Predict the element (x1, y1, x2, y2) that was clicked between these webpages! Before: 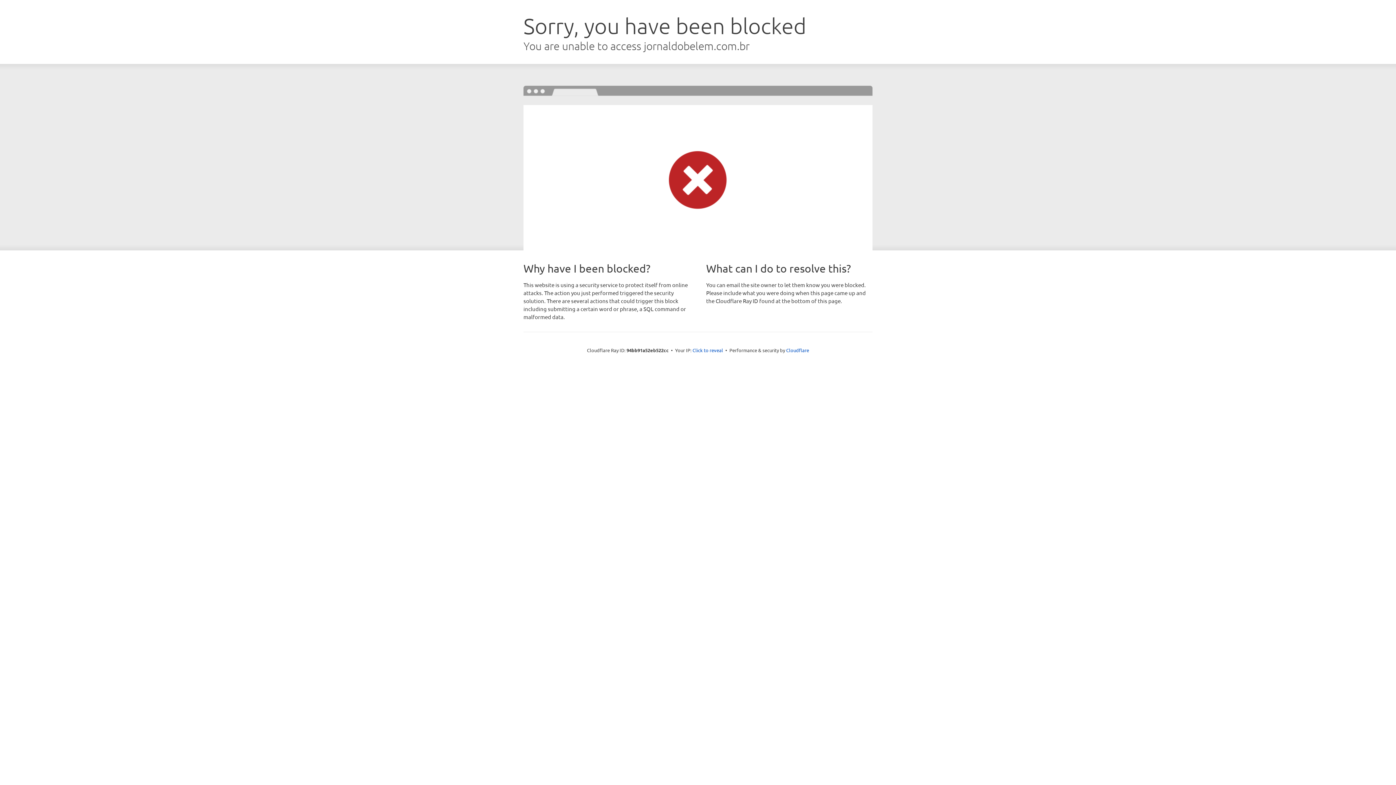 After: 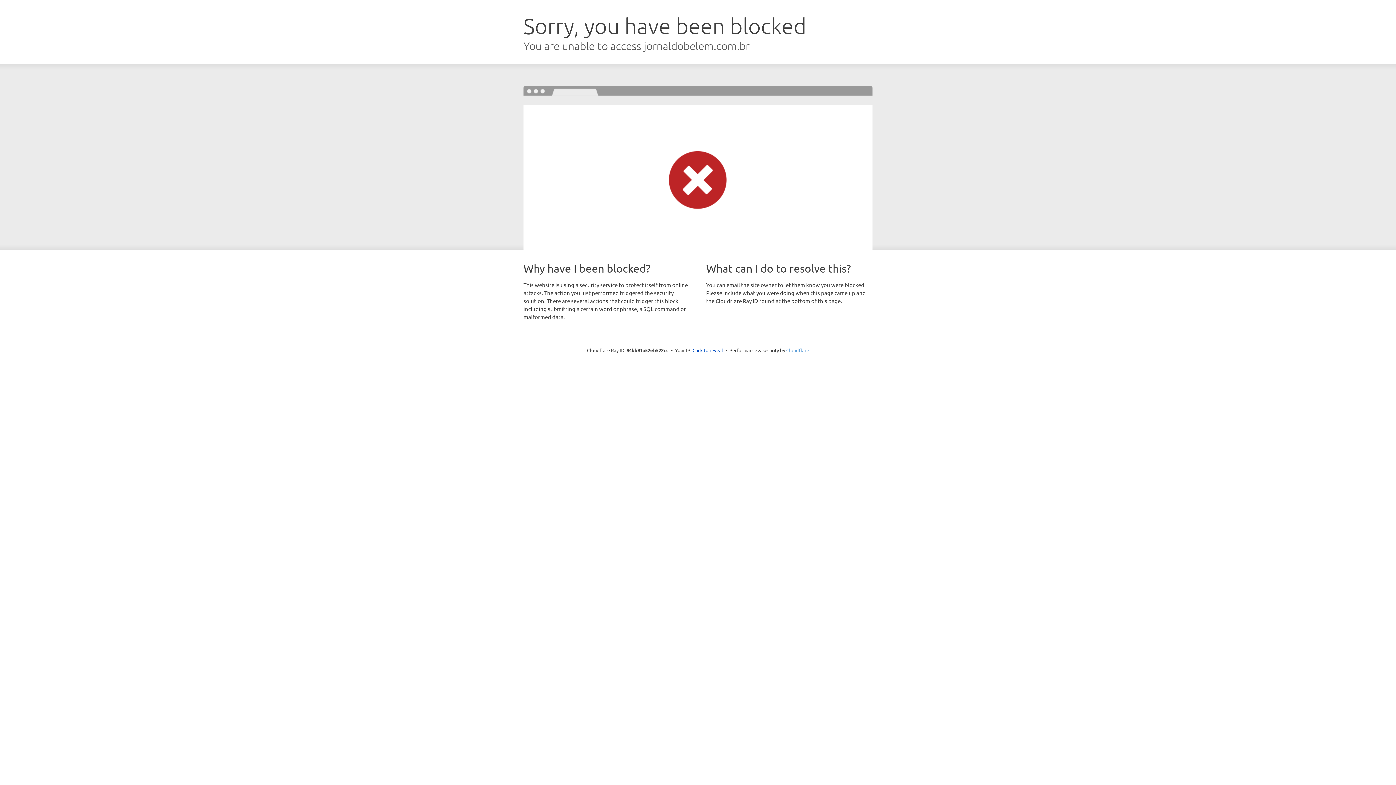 Action: bbox: (786, 347, 809, 353) label: Cloudflare